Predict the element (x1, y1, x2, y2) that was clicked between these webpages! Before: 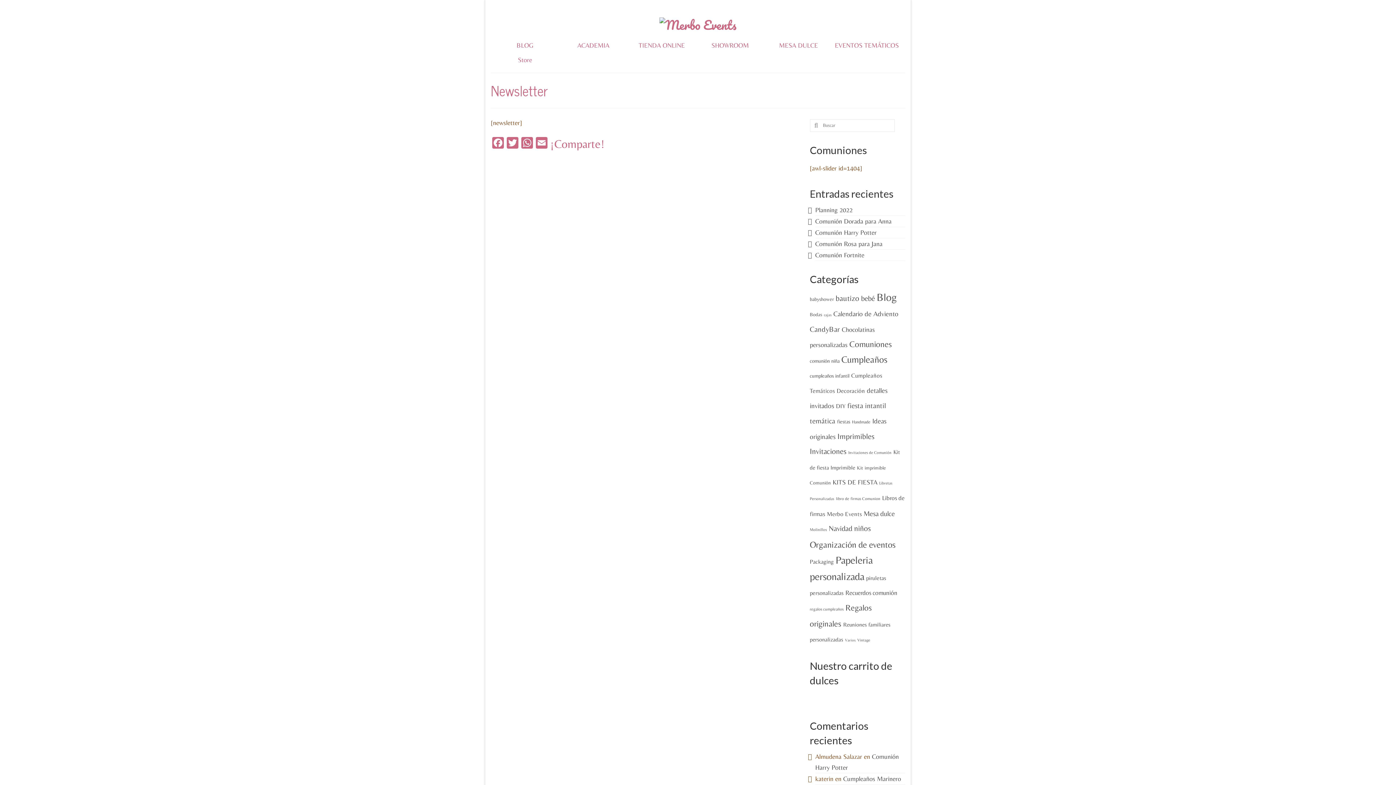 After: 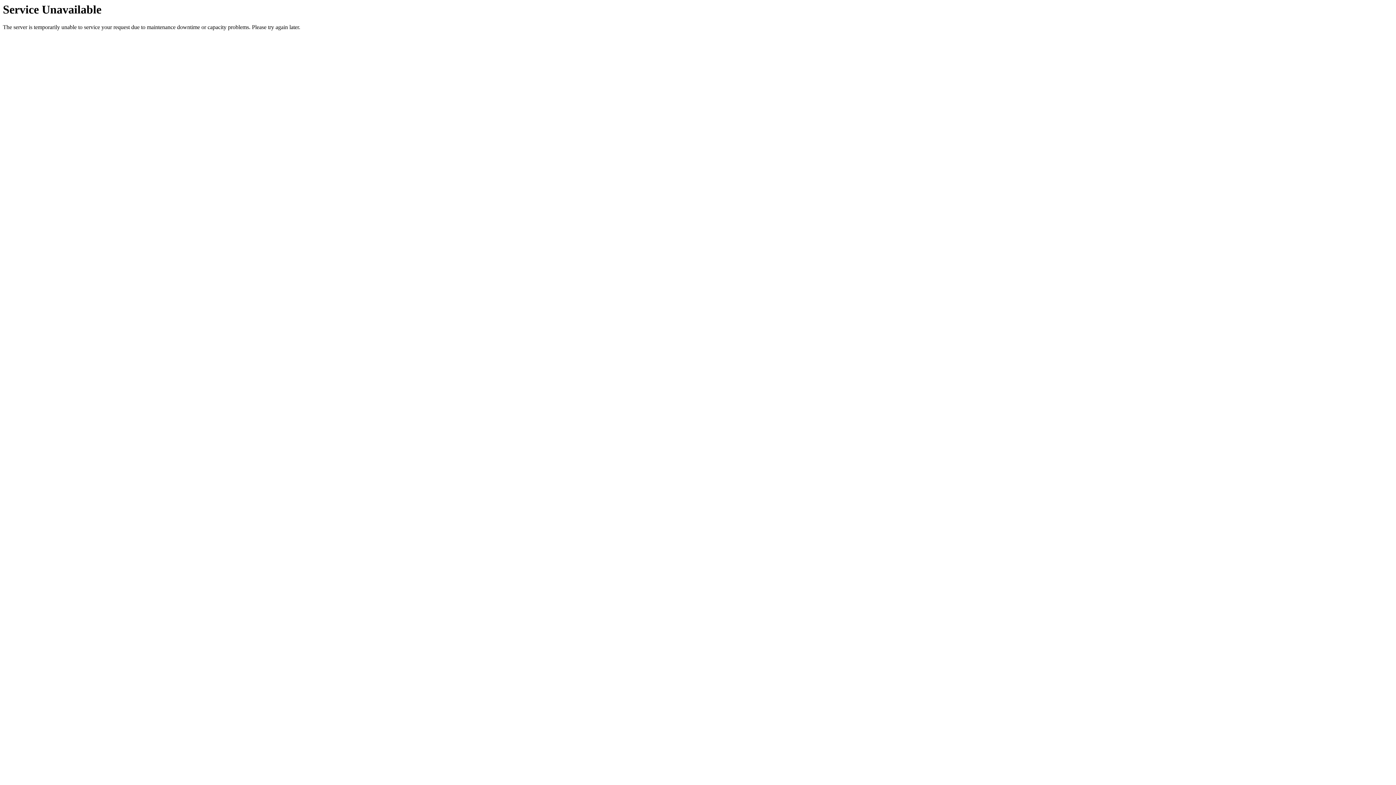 Action: bbox: (810, 691, 811, 706)